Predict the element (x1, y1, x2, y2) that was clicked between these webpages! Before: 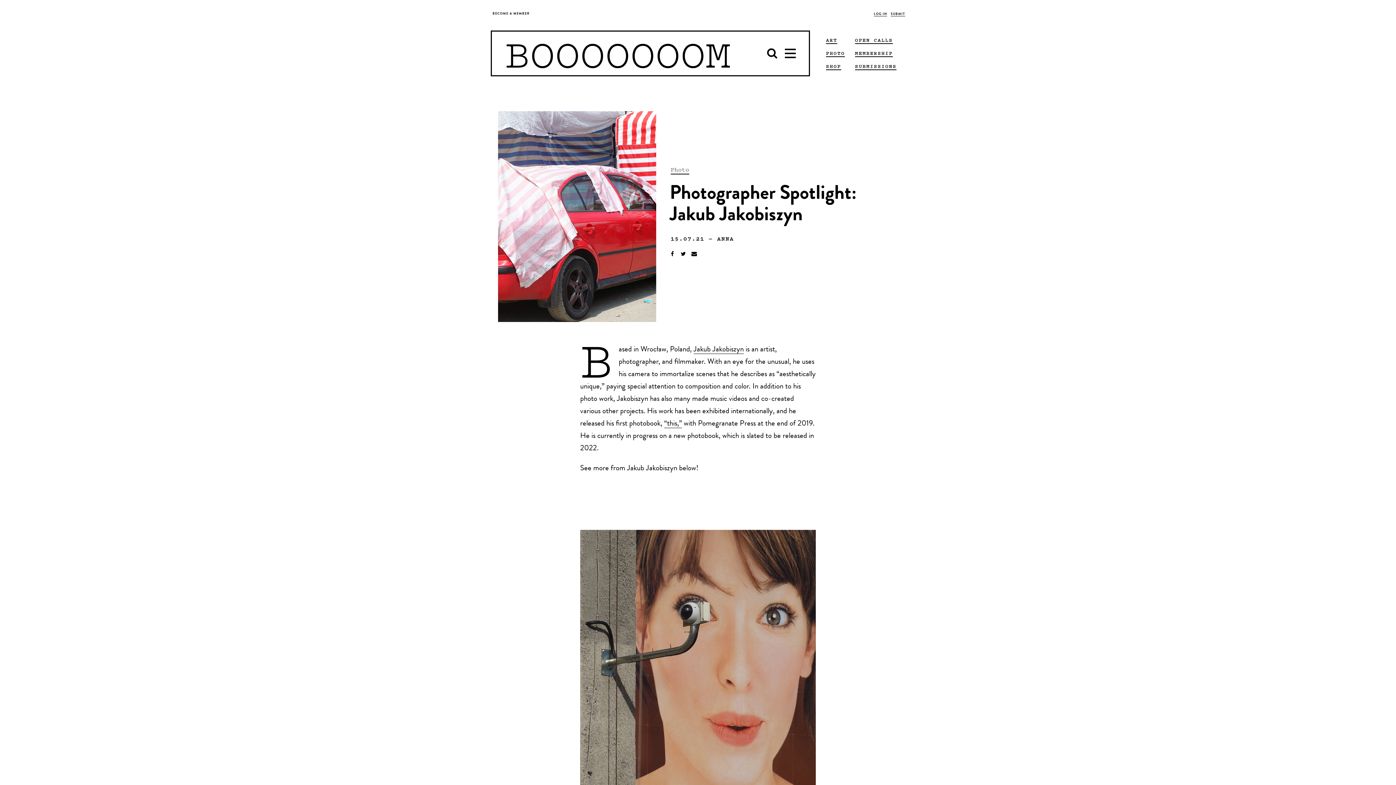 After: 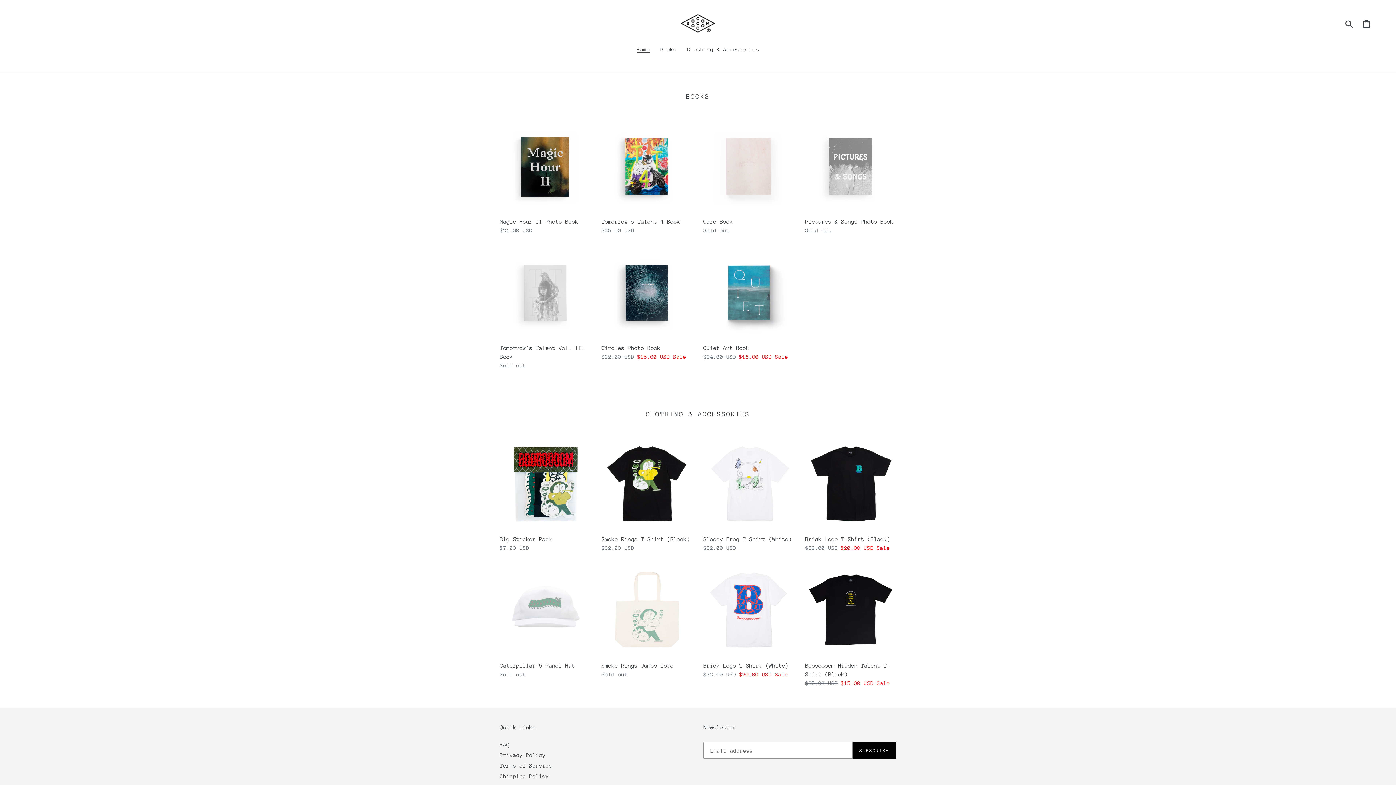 Action: label: SHOP bbox: (826, 62, 841, 70)